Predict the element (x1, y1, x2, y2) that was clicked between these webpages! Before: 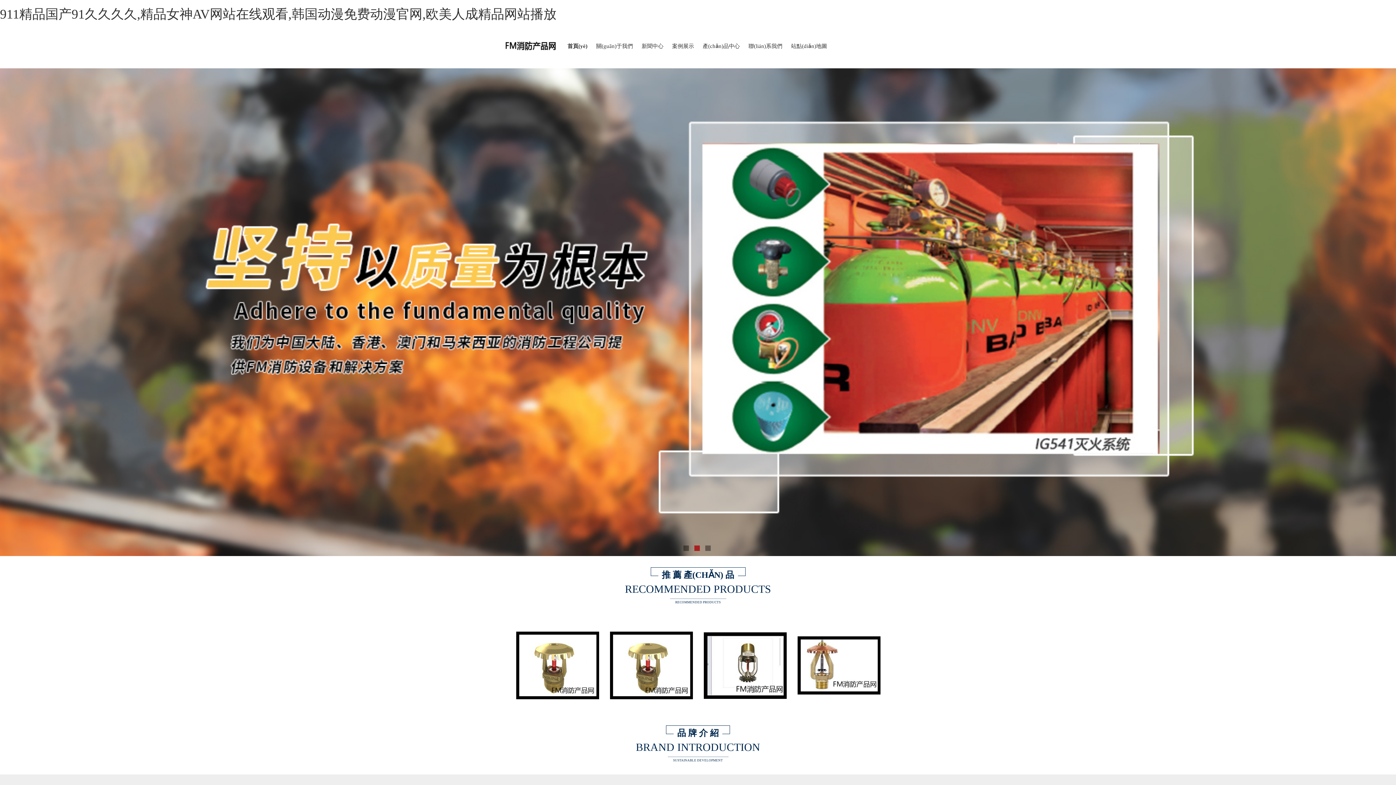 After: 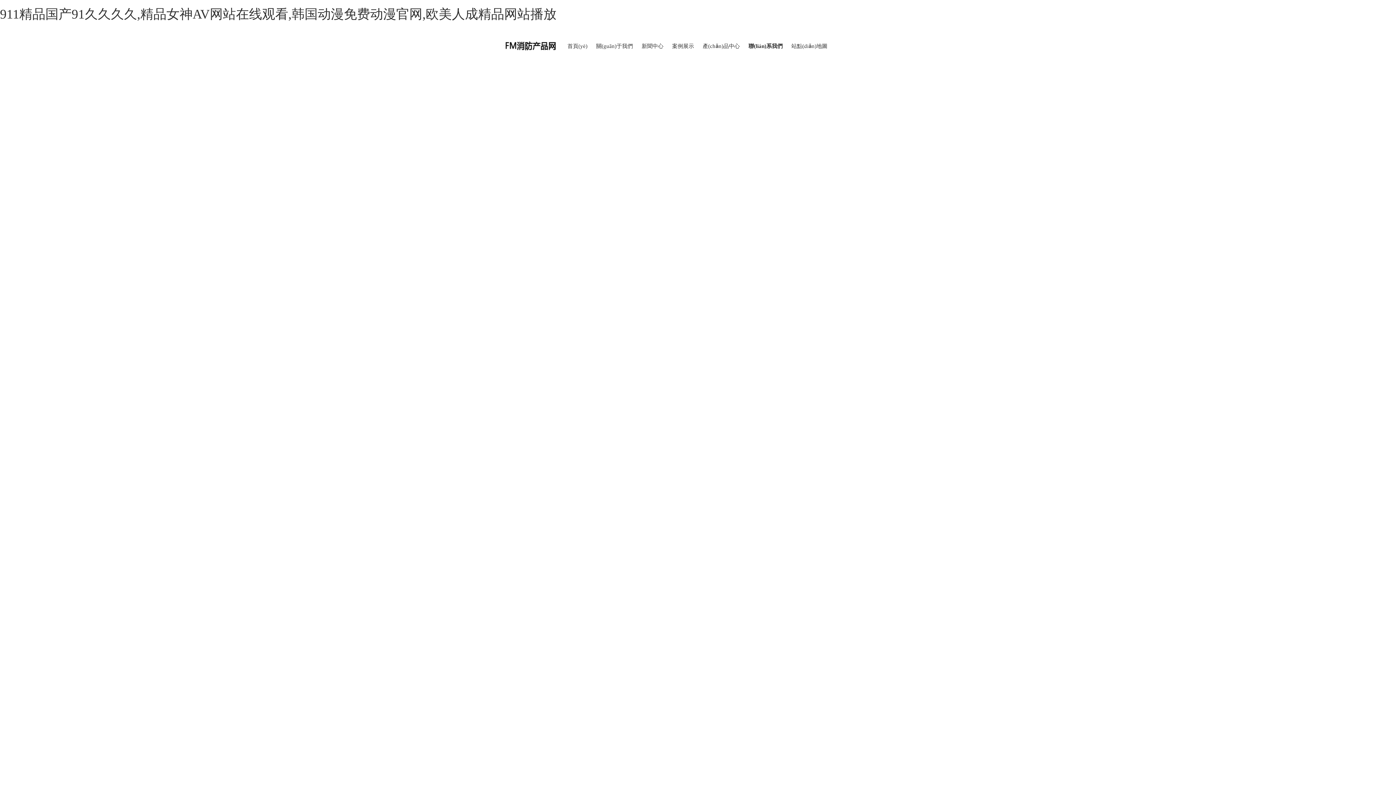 Action: label: 聯(lián)系我們 bbox: (744, 37, 786, 55)